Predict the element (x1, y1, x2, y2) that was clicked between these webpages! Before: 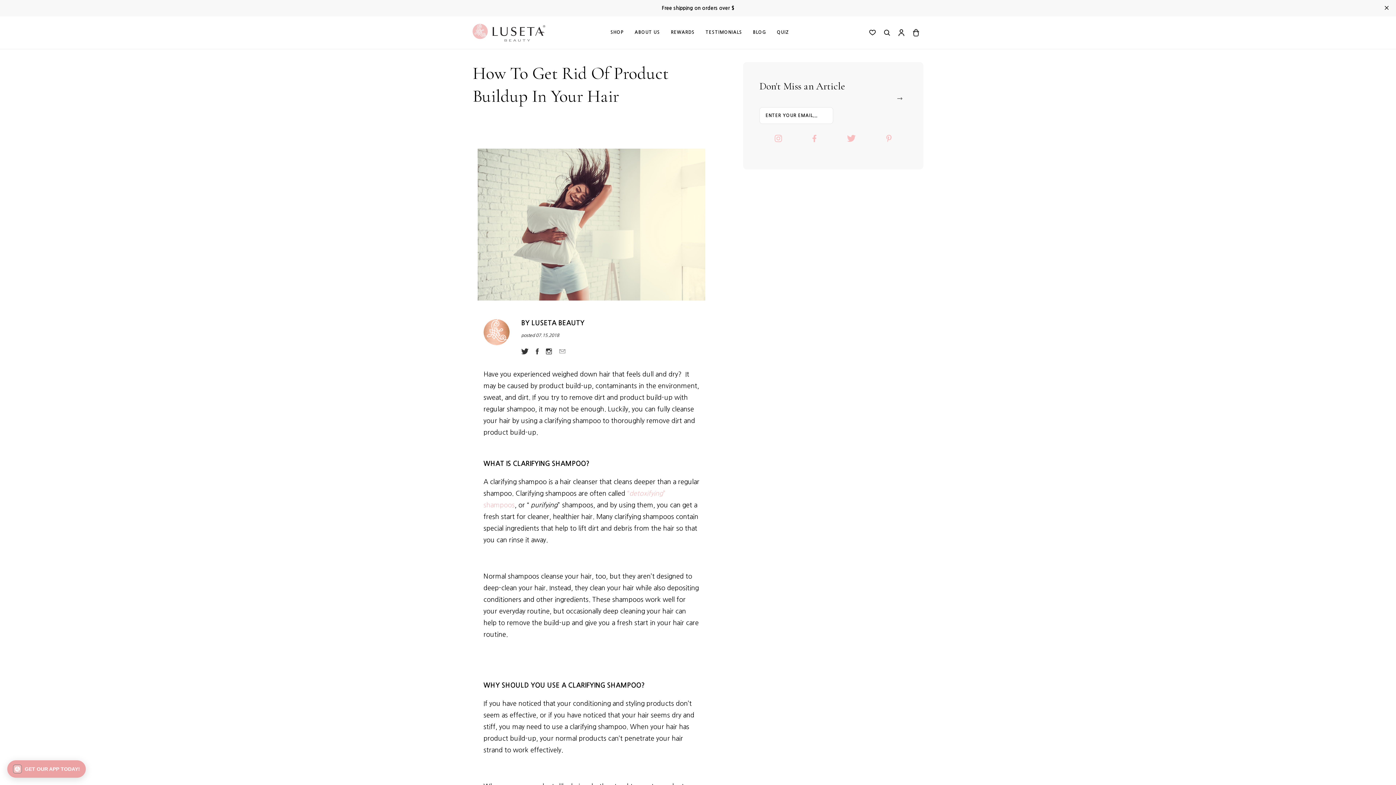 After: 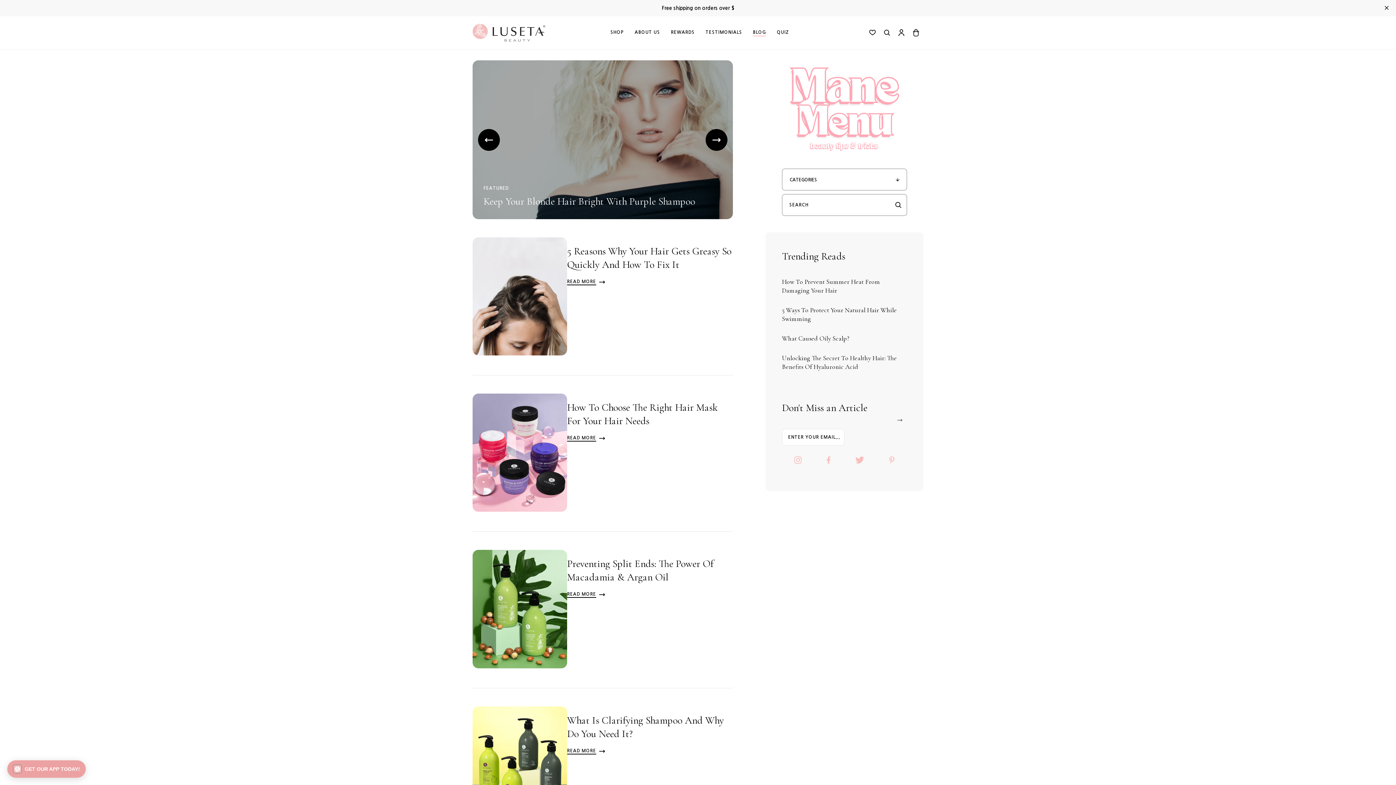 Action: label: BLOG bbox: (747, 16, 771, 49)